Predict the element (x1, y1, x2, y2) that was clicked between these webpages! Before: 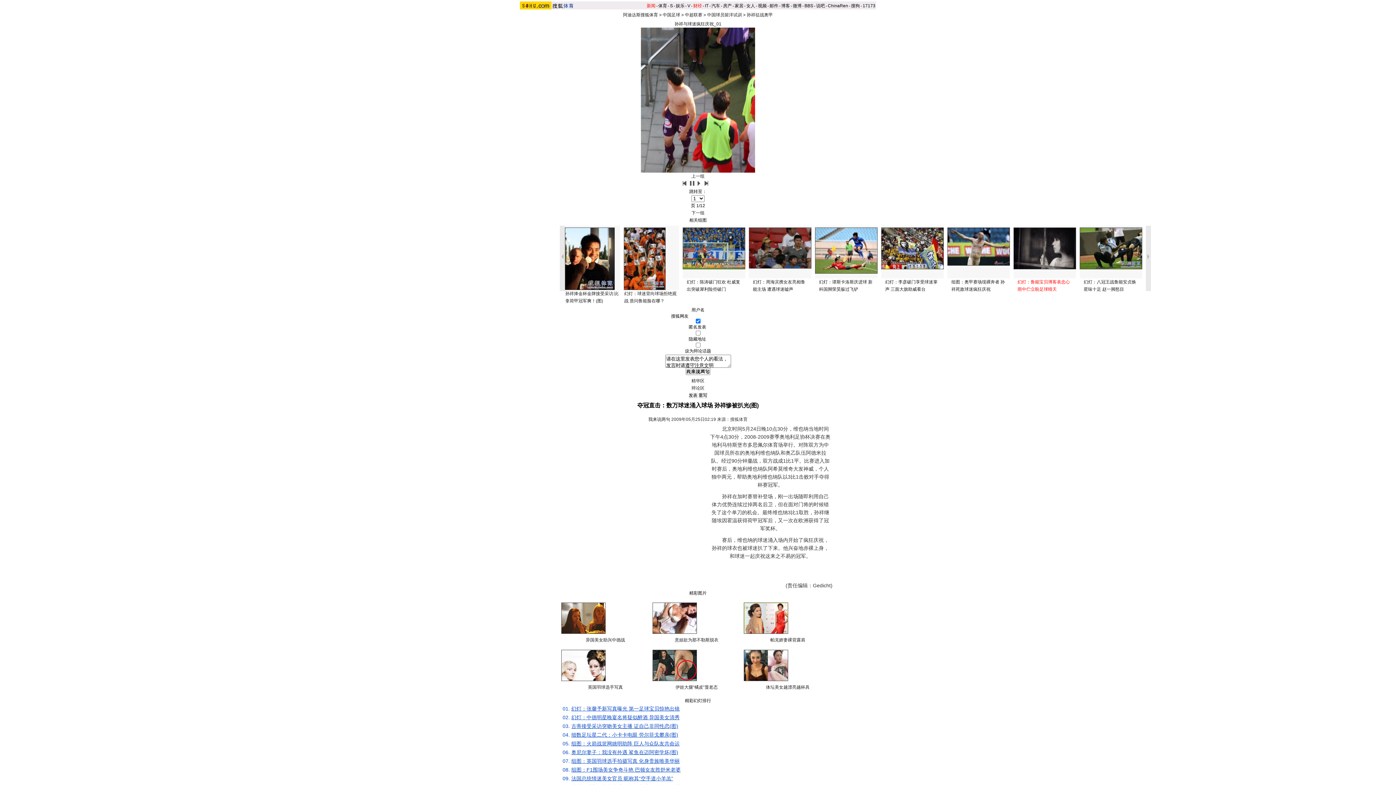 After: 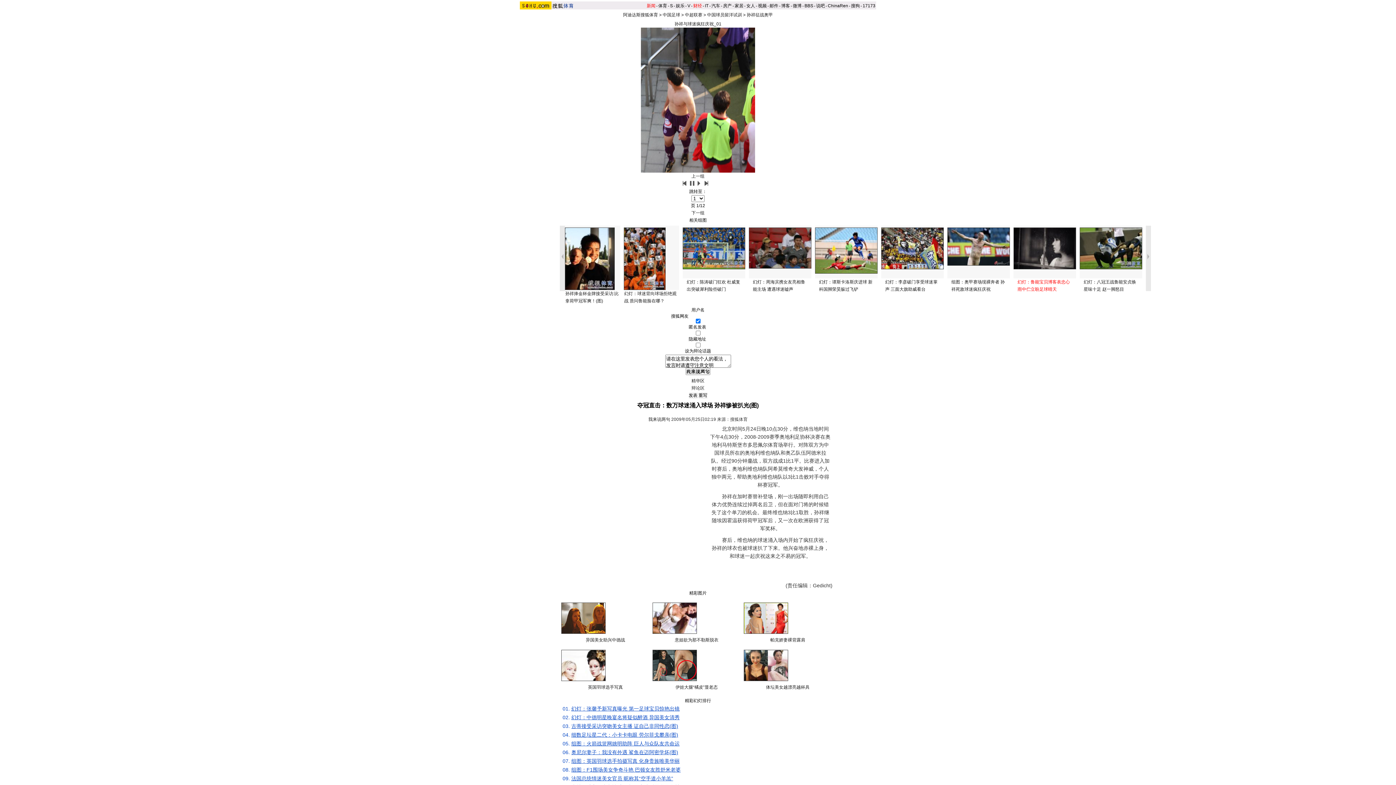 Action: bbox: (685, 371, 710, 376)